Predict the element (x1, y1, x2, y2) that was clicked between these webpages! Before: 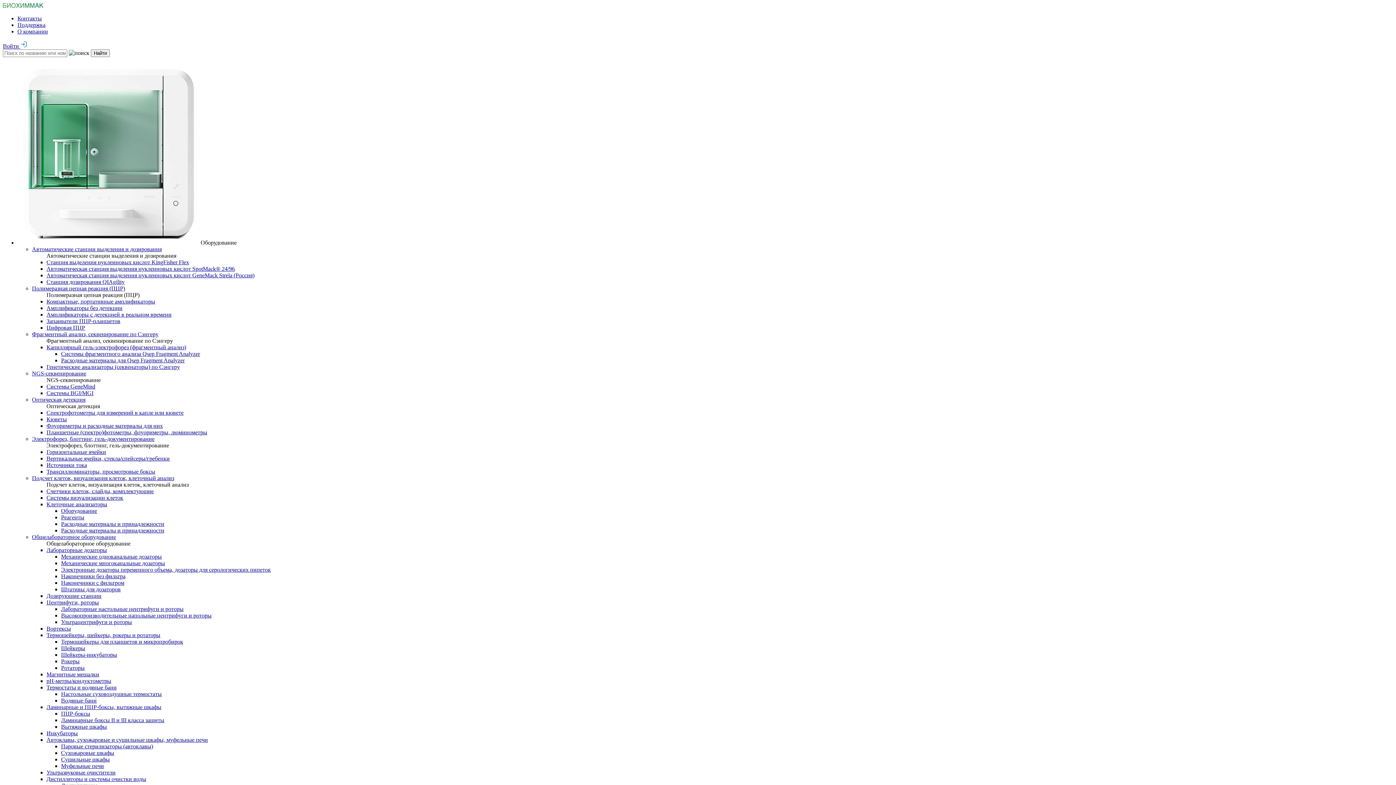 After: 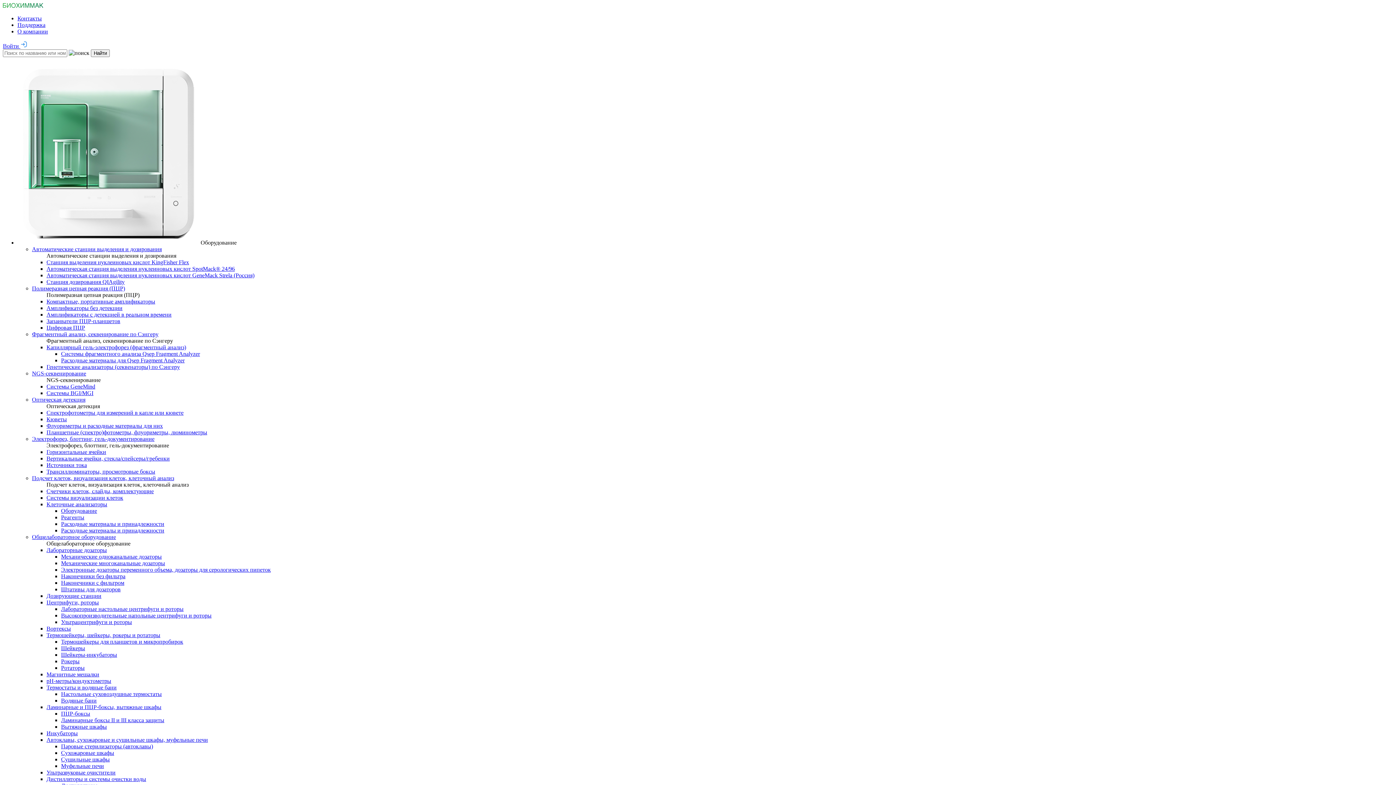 Action: bbox: (61, 527, 164, 533) label: Расходные материалы и принадлежности